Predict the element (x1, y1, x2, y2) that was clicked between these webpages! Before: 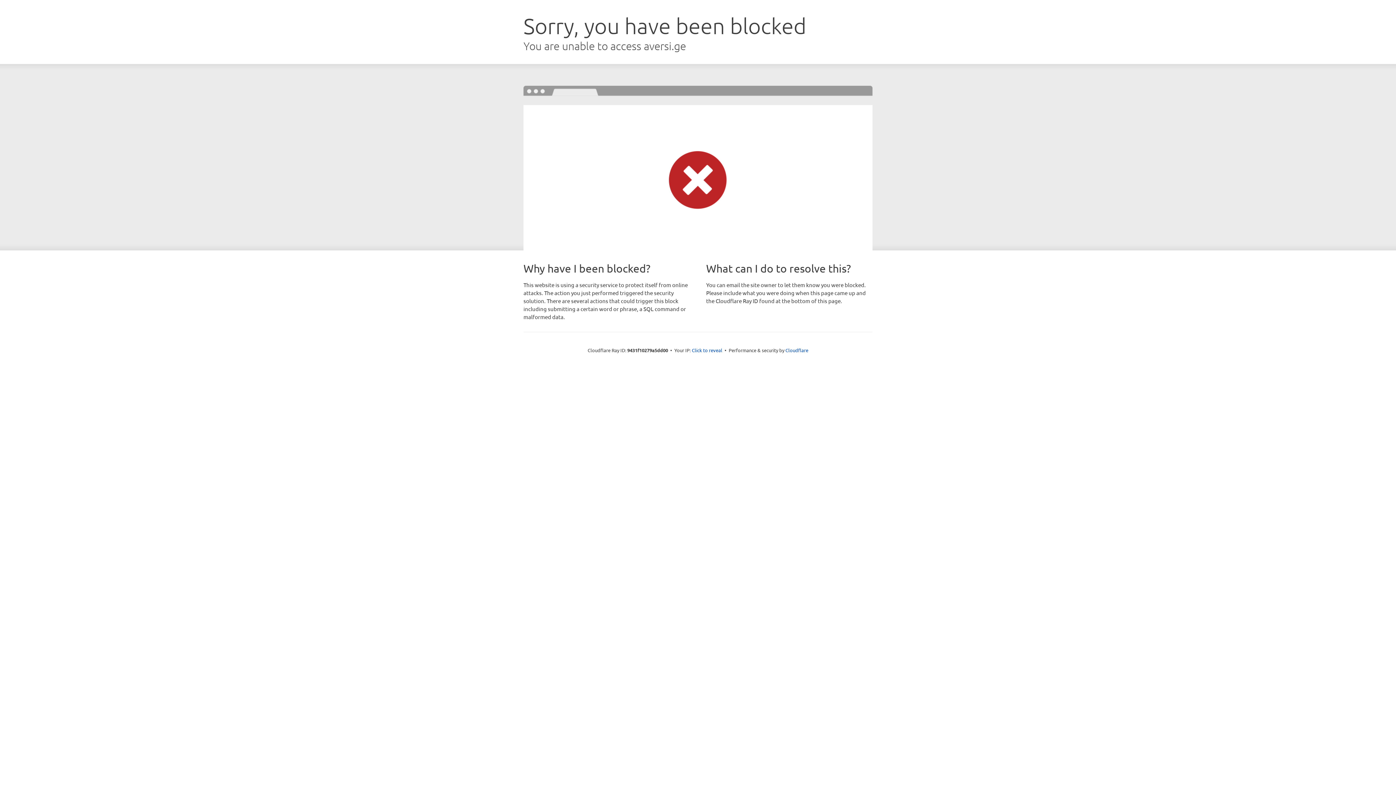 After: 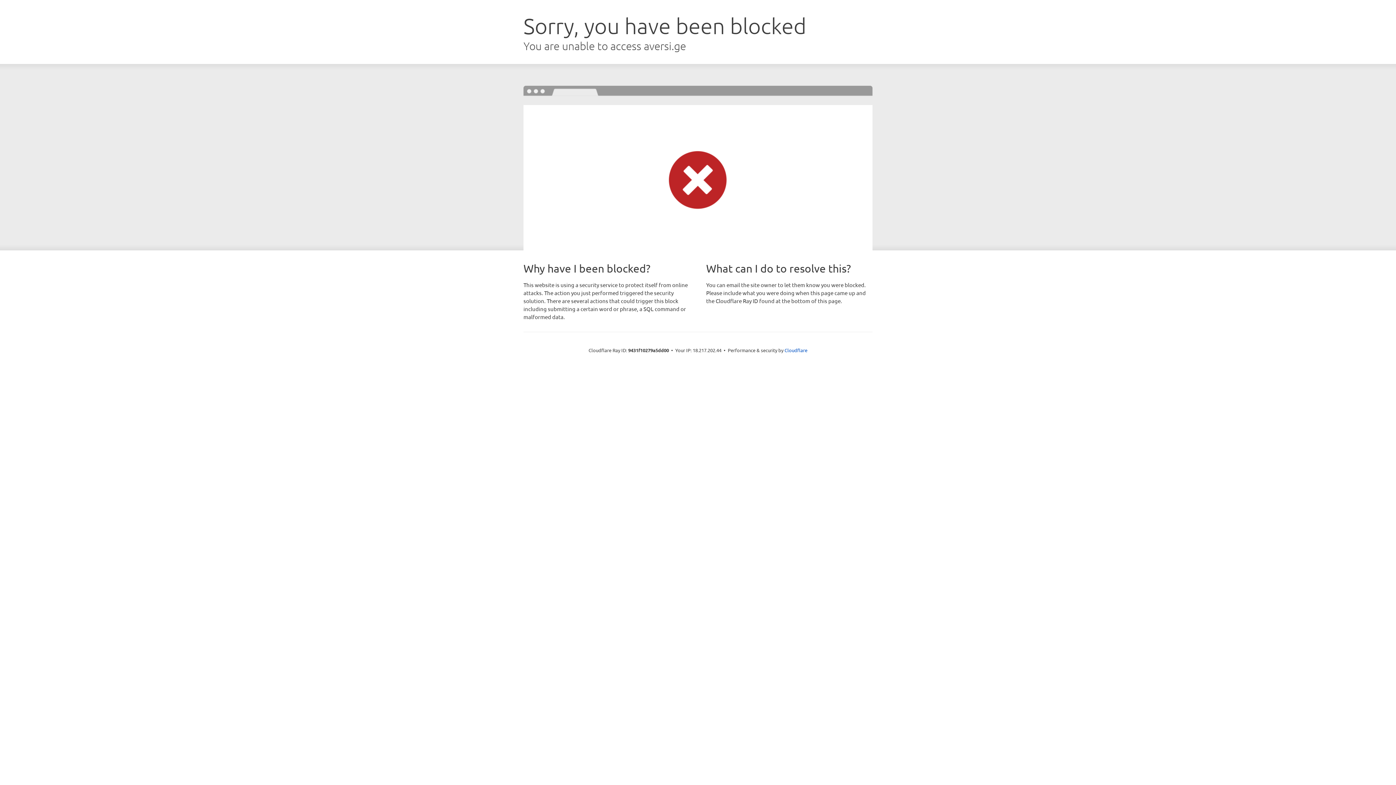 Action: bbox: (692, 346, 722, 353) label: Click to reveal